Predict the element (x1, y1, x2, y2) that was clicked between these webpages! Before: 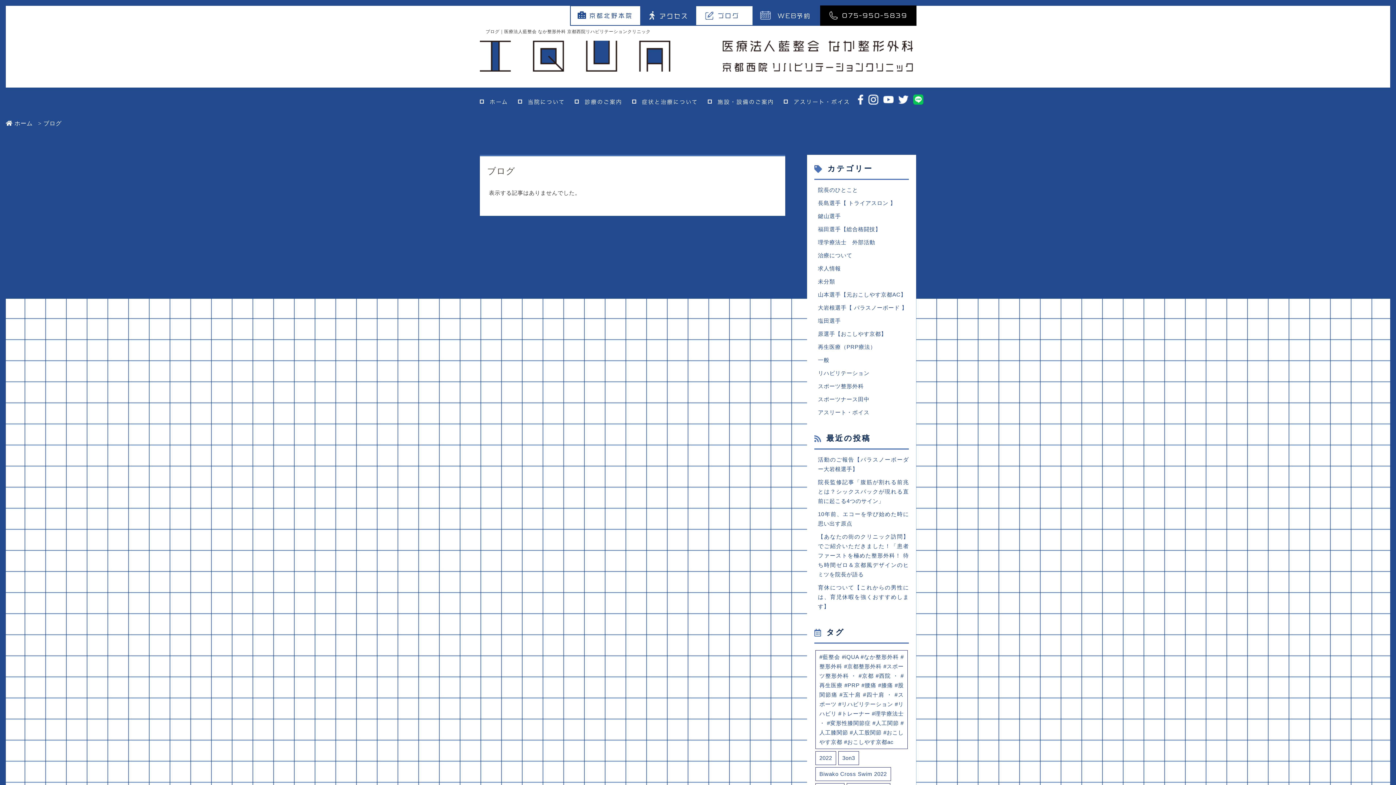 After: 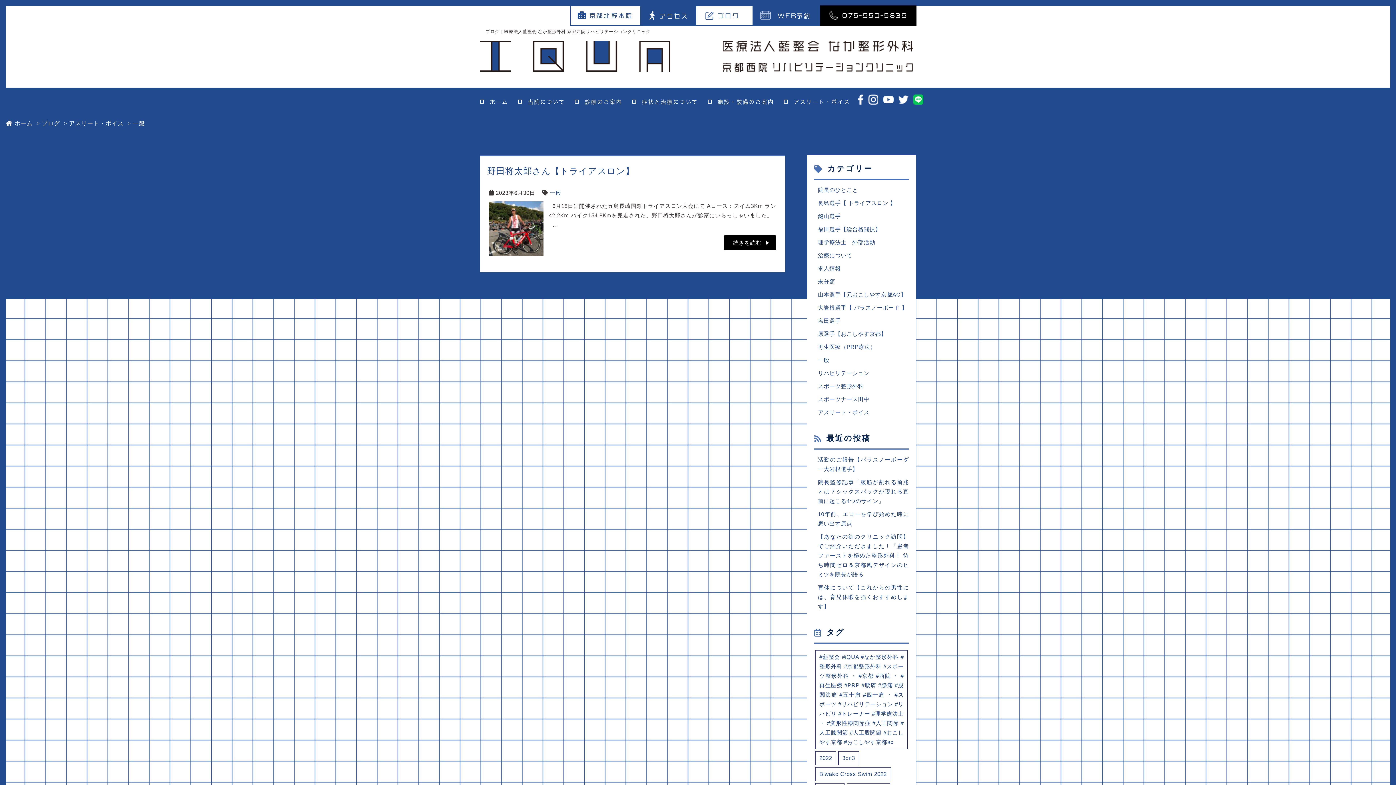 Action: bbox: (814, 355, 909, 365) label: 一般